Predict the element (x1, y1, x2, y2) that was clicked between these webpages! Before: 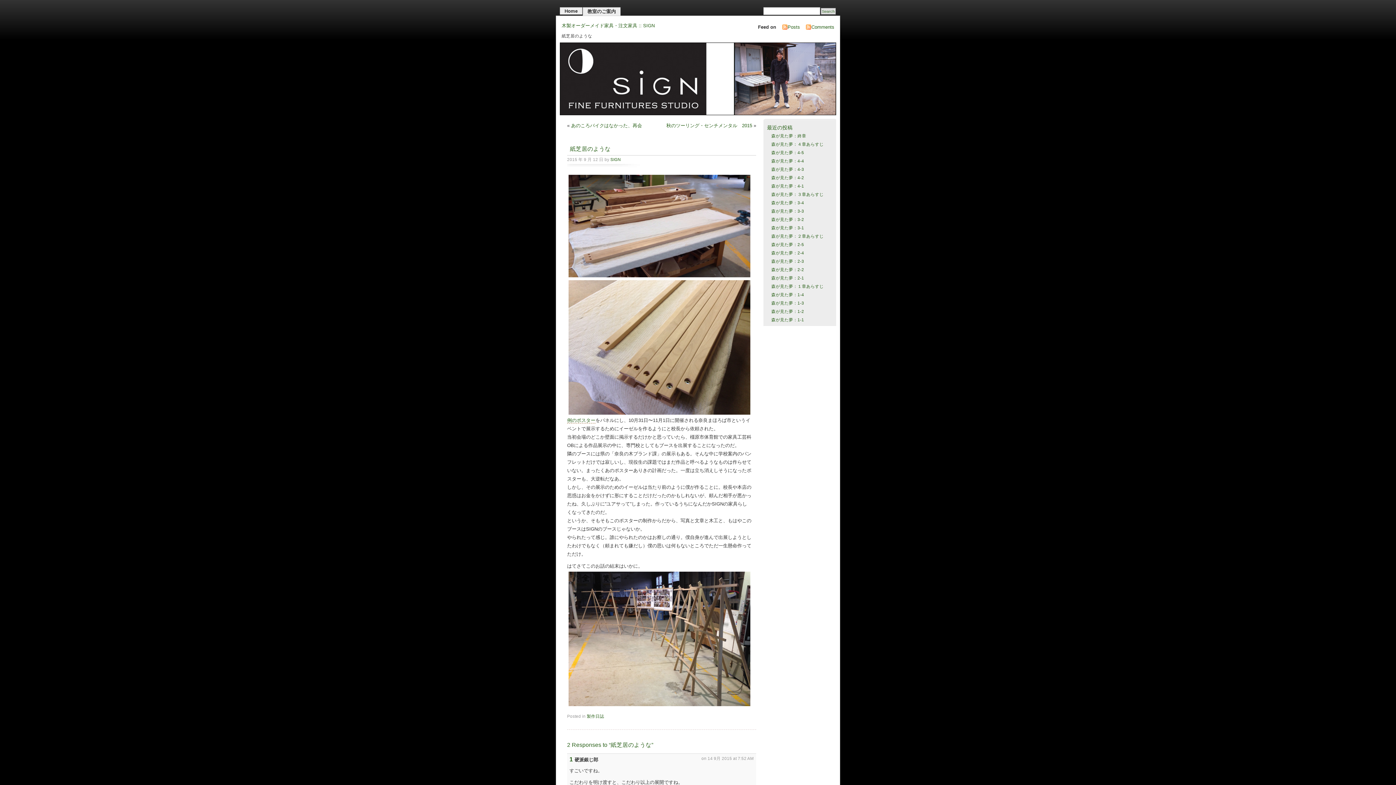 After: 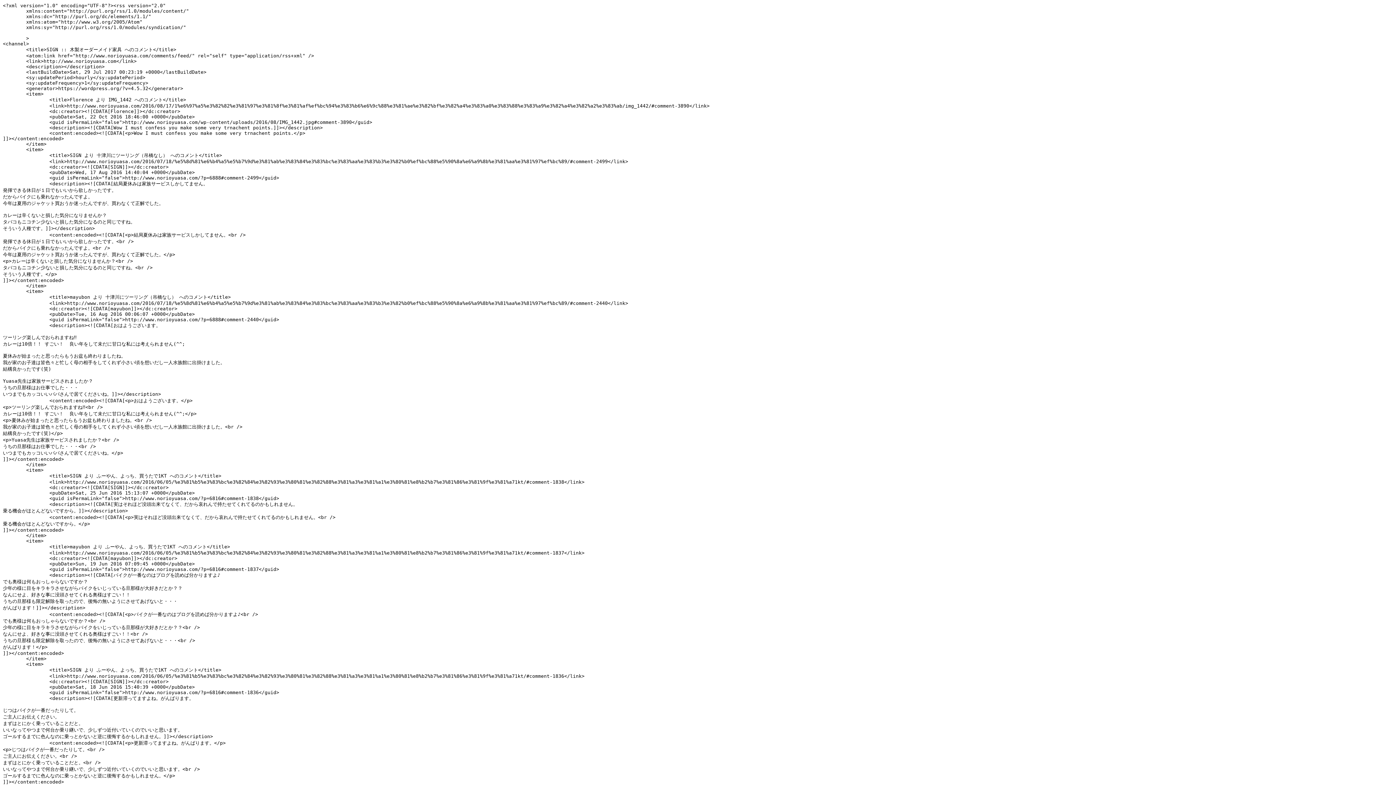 Action: label: Comments bbox: (811, 24, 834, 29)